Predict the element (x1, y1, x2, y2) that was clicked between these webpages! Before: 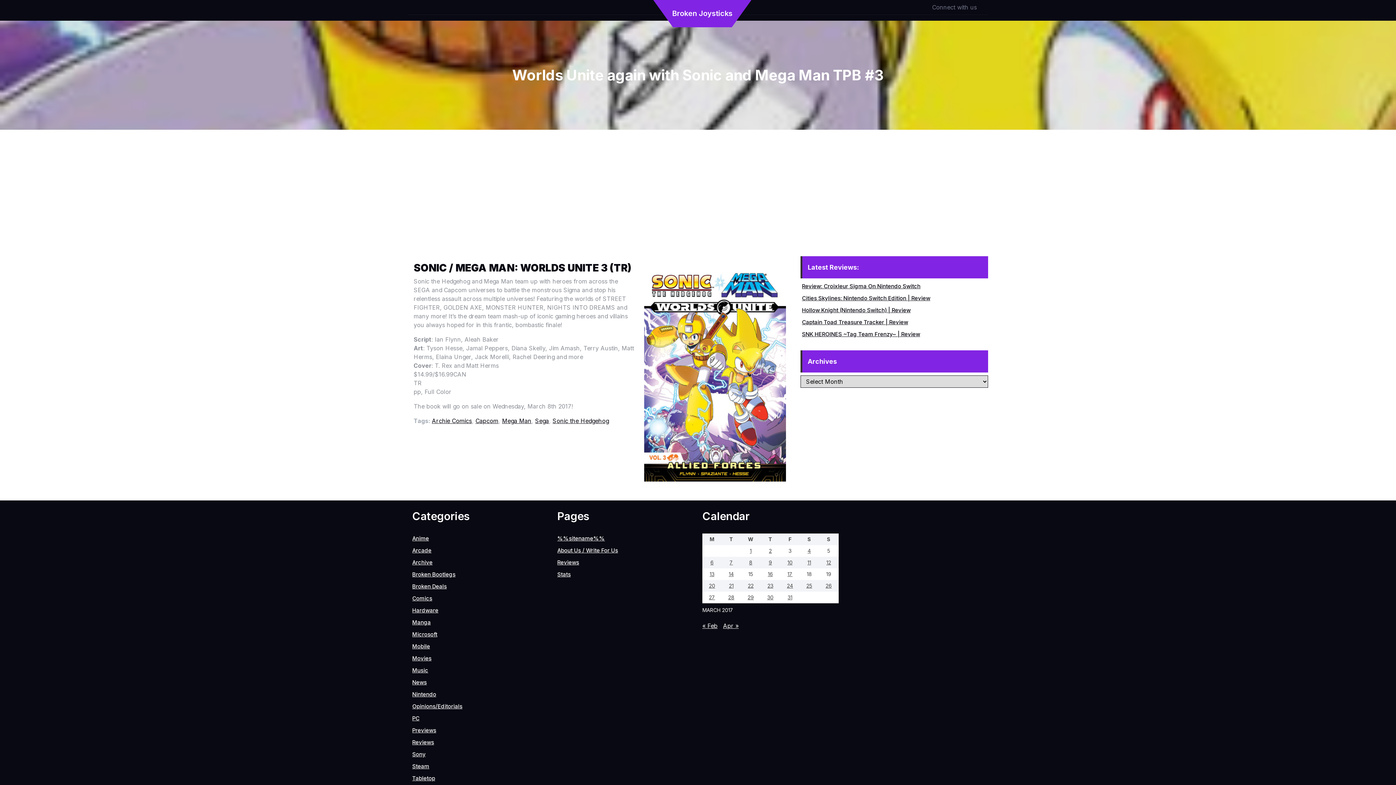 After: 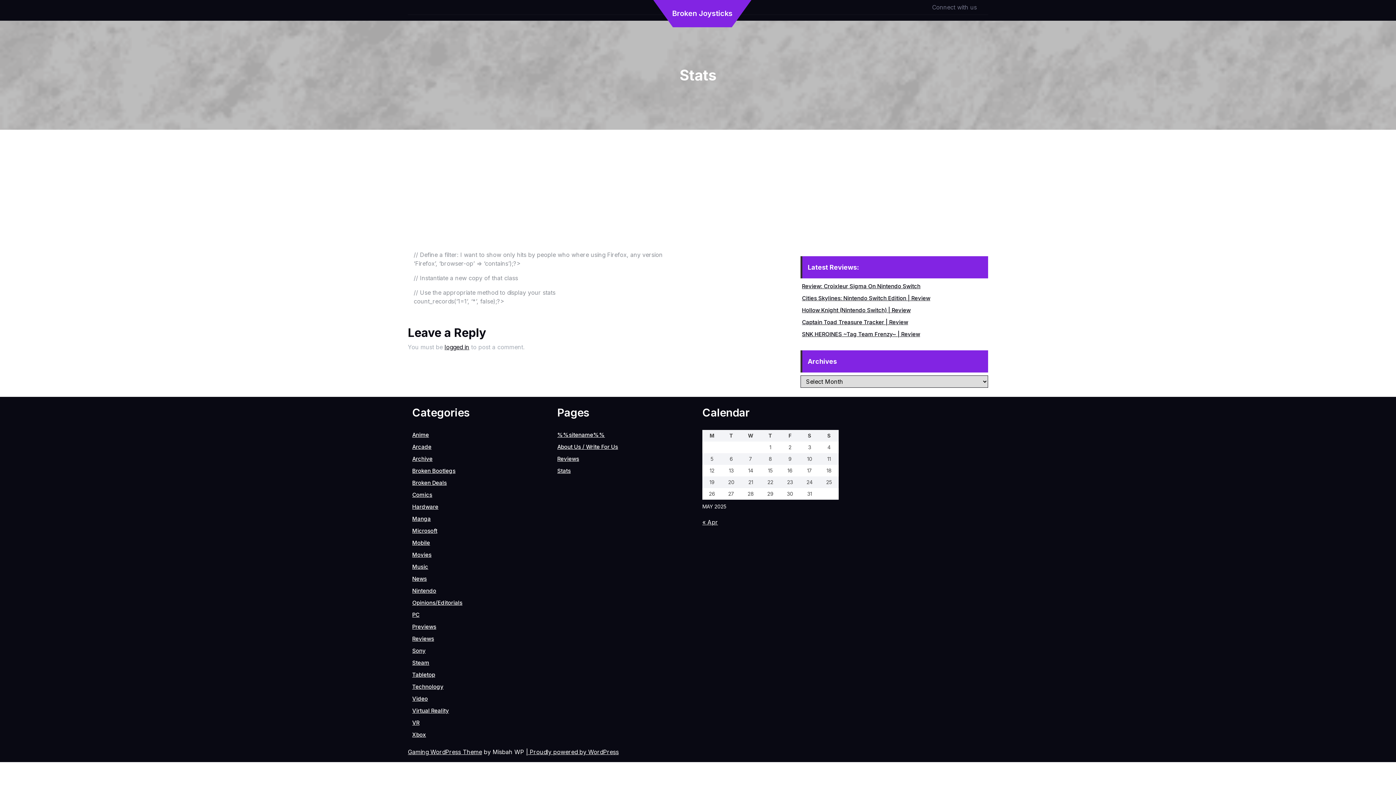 Action: bbox: (557, 571, 570, 578) label: Stats